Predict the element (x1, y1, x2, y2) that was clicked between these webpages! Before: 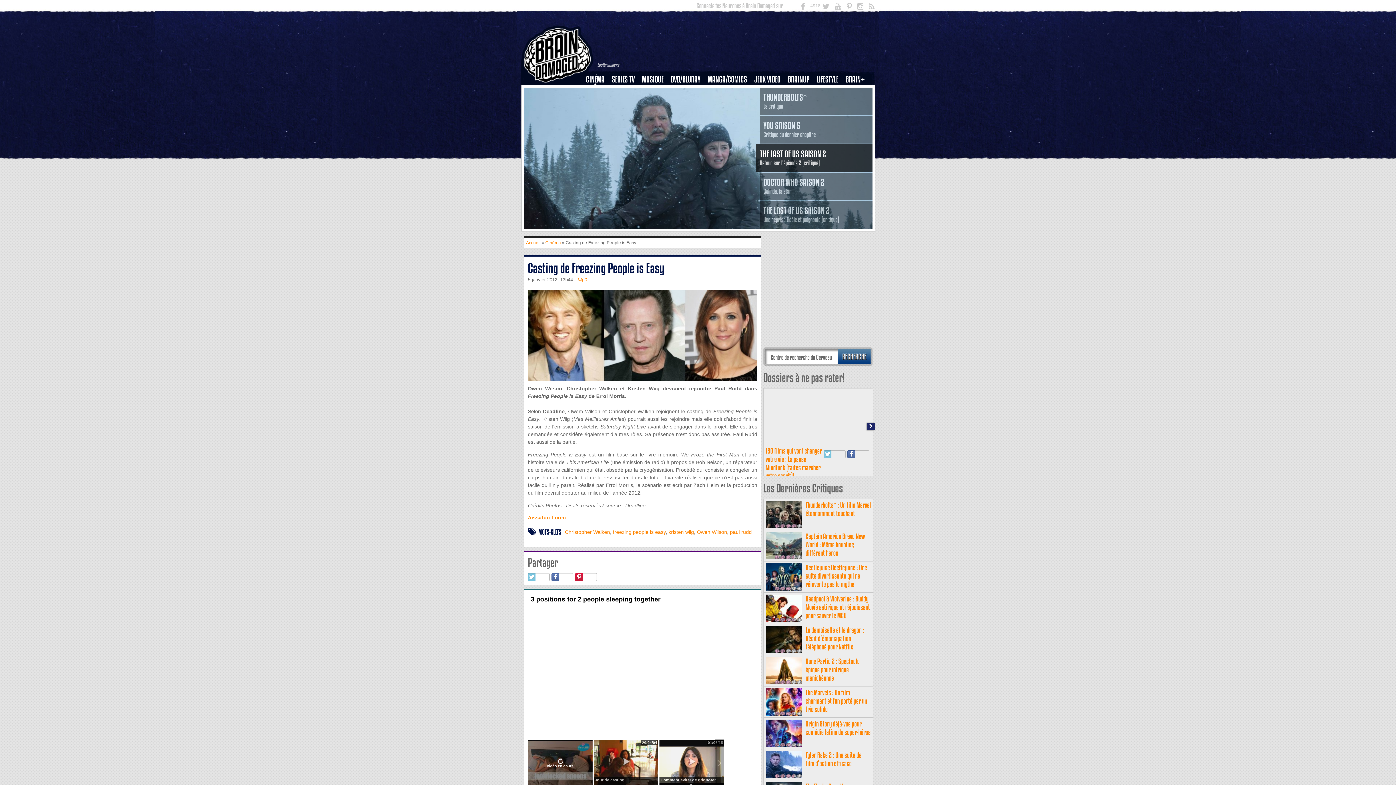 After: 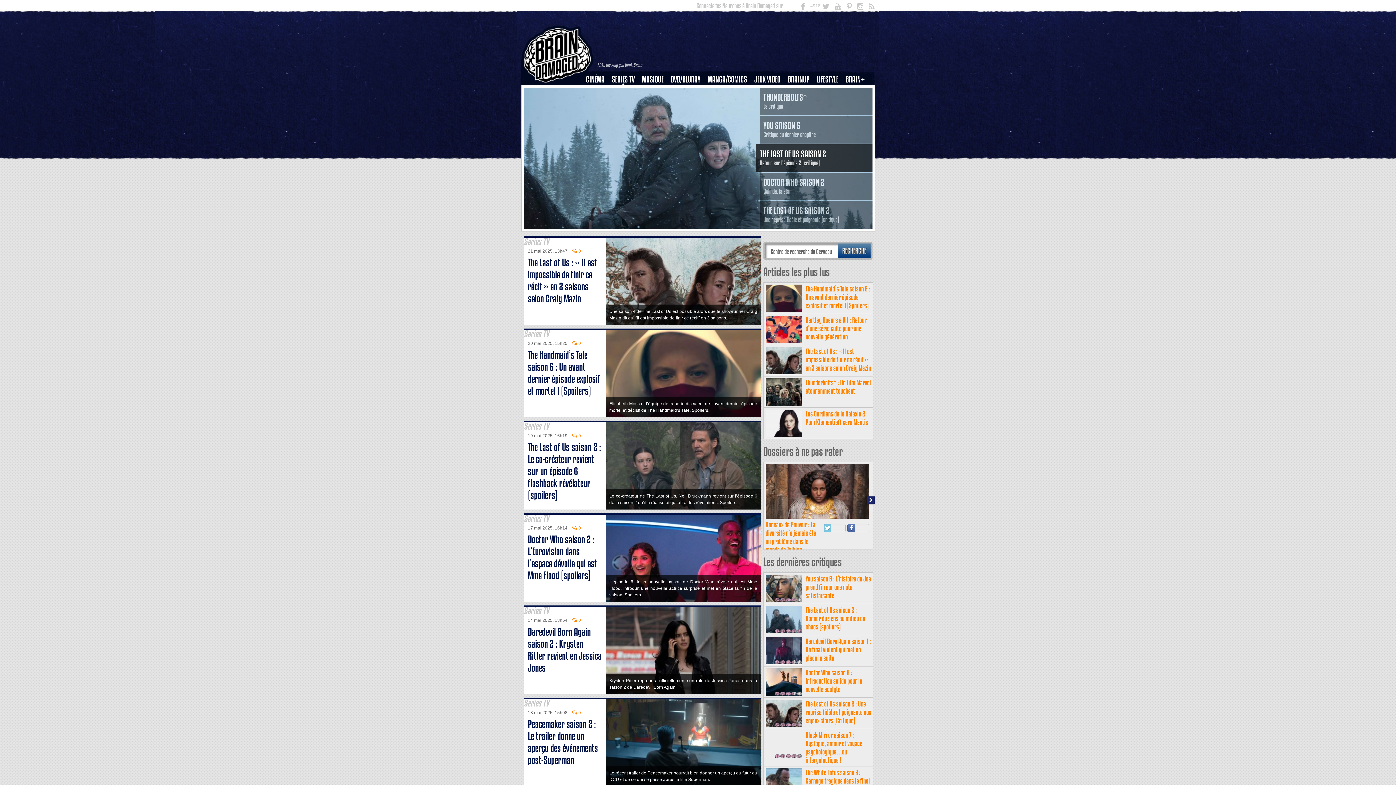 Action: label: SERIES TV bbox: (612, 74, 634, 85)